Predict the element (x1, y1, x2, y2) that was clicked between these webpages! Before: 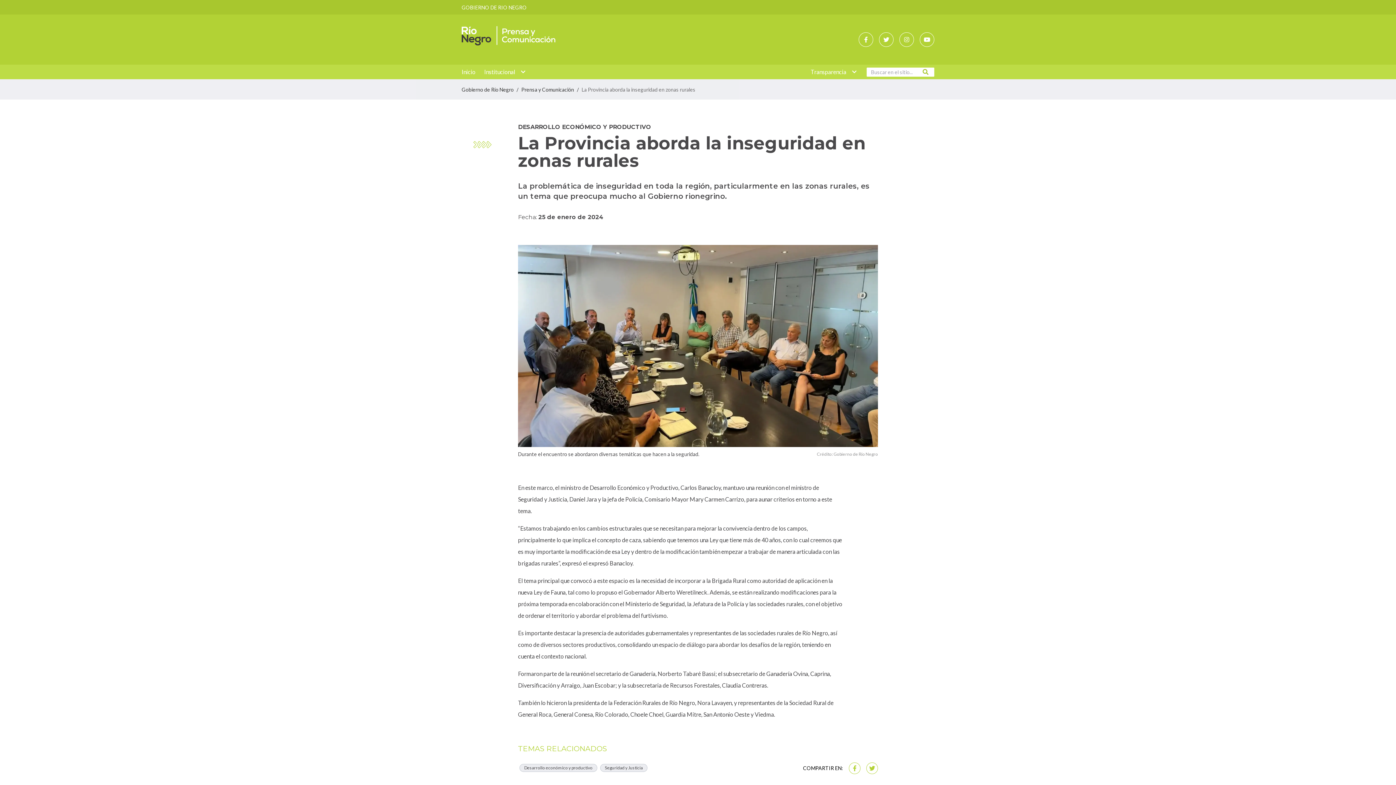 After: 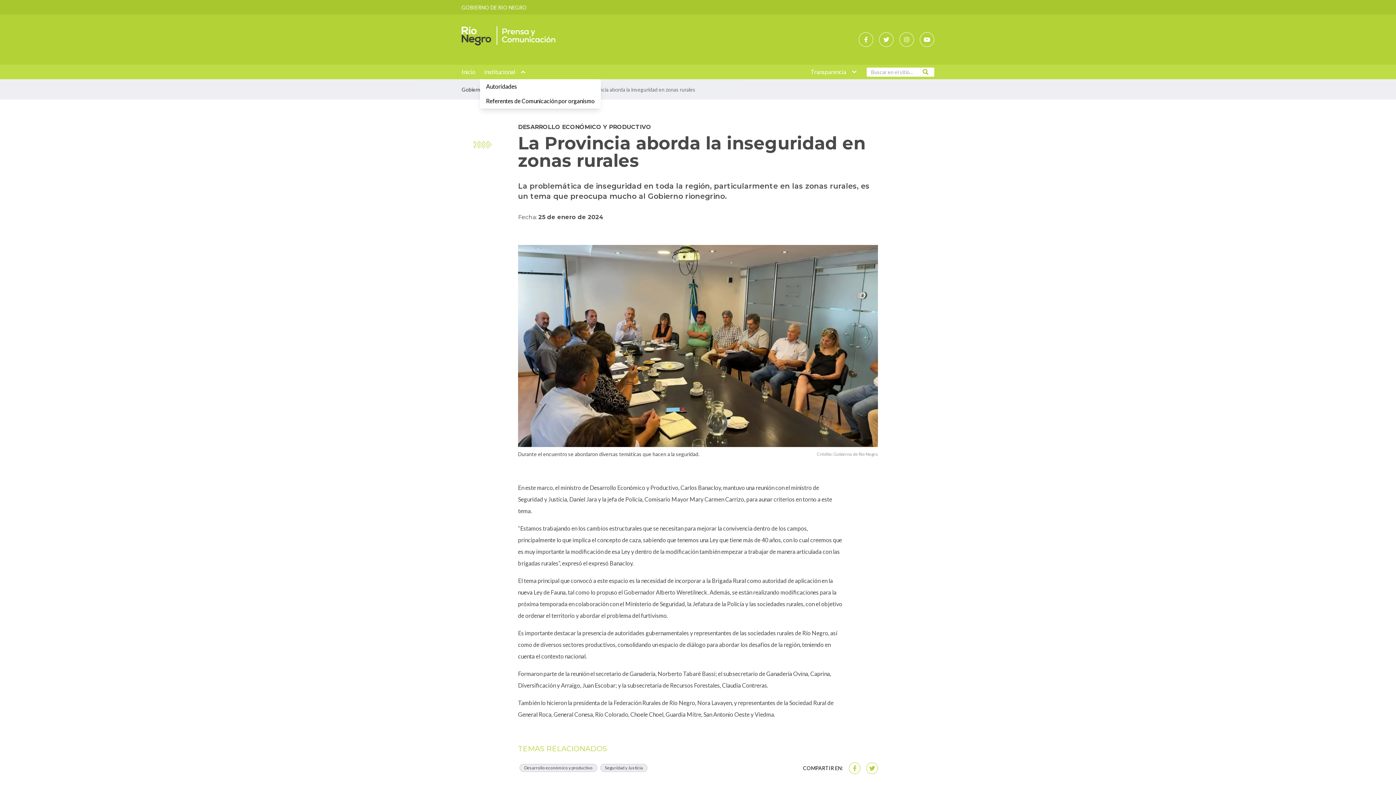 Action: label: Institucional bbox: (480, 64, 529, 79)